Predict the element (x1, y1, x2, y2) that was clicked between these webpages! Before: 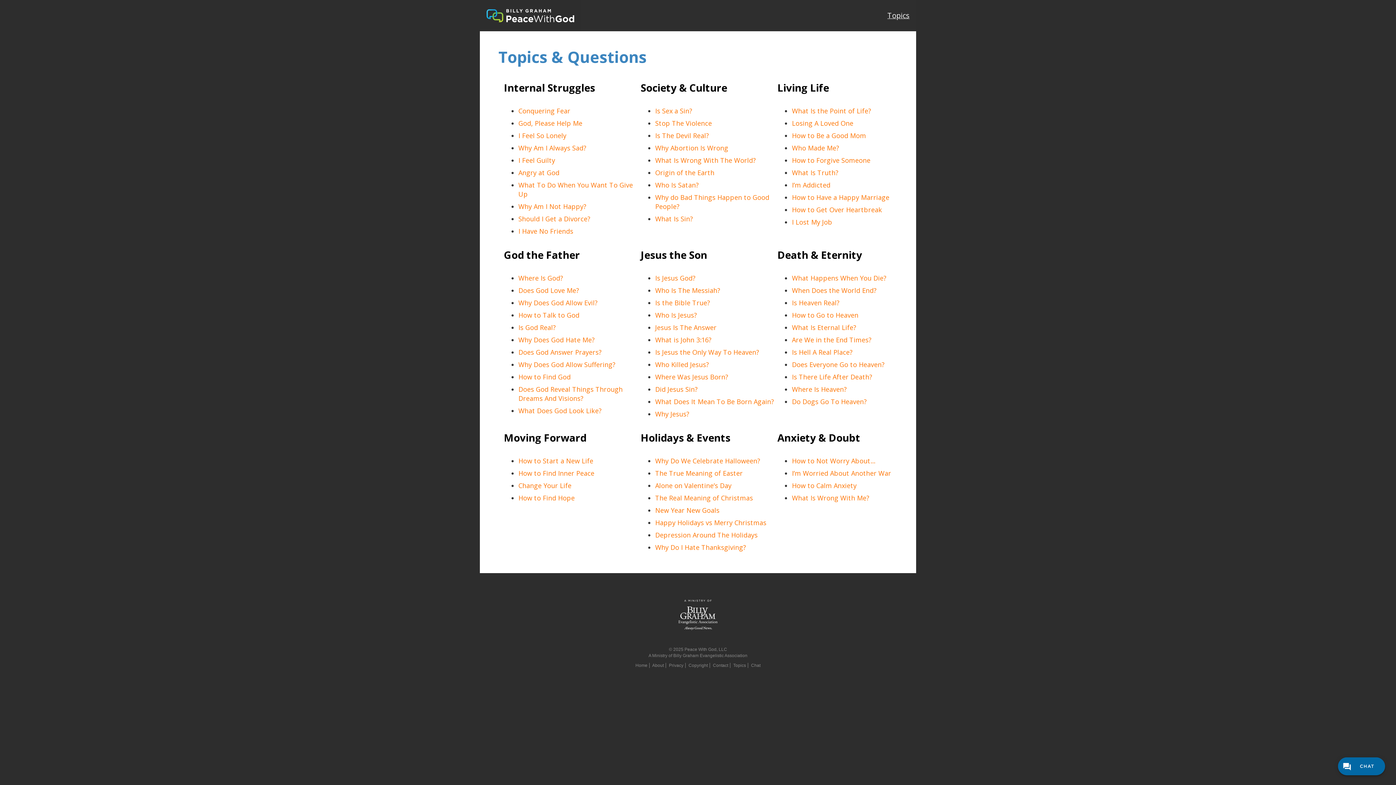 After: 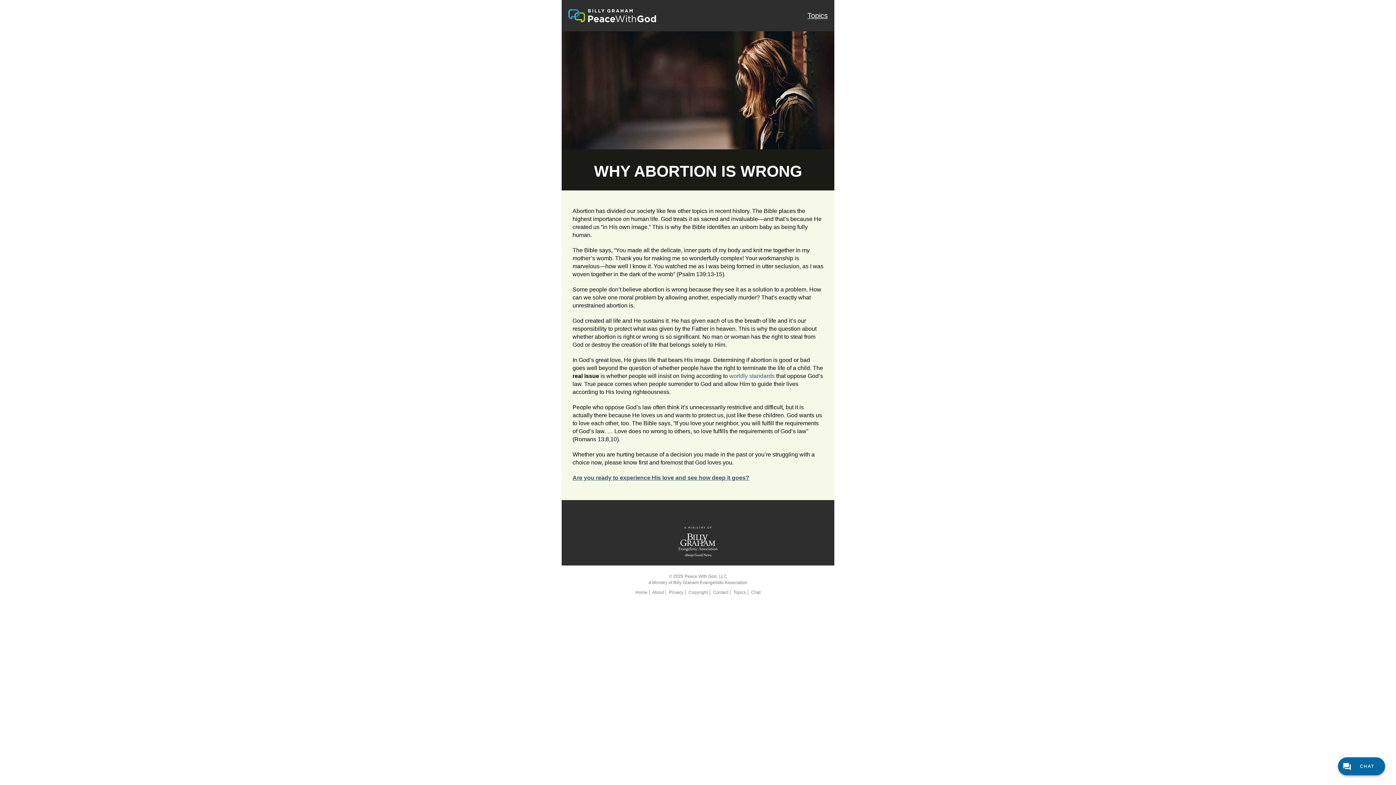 Action: label: Why Abortion Is Wrong bbox: (655, 143, 728, 152)